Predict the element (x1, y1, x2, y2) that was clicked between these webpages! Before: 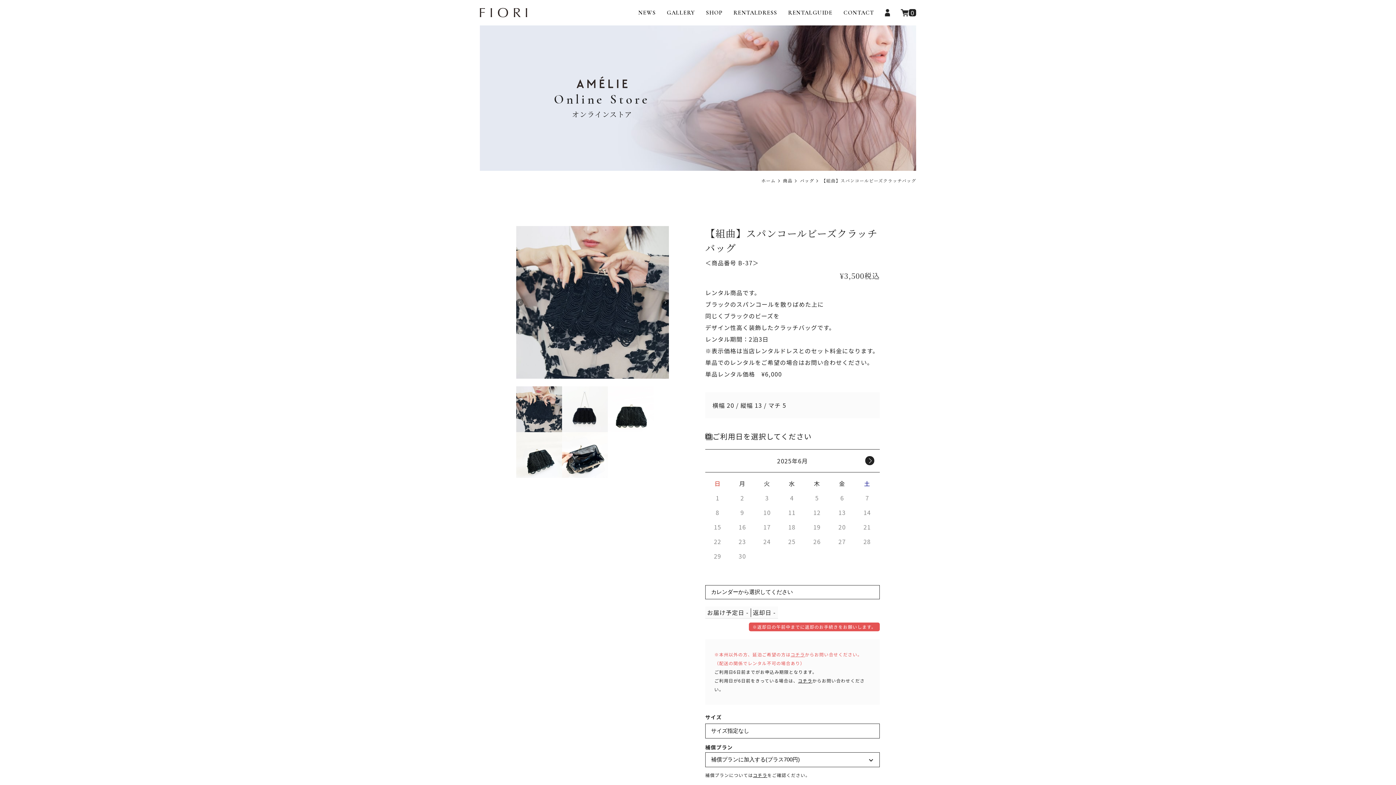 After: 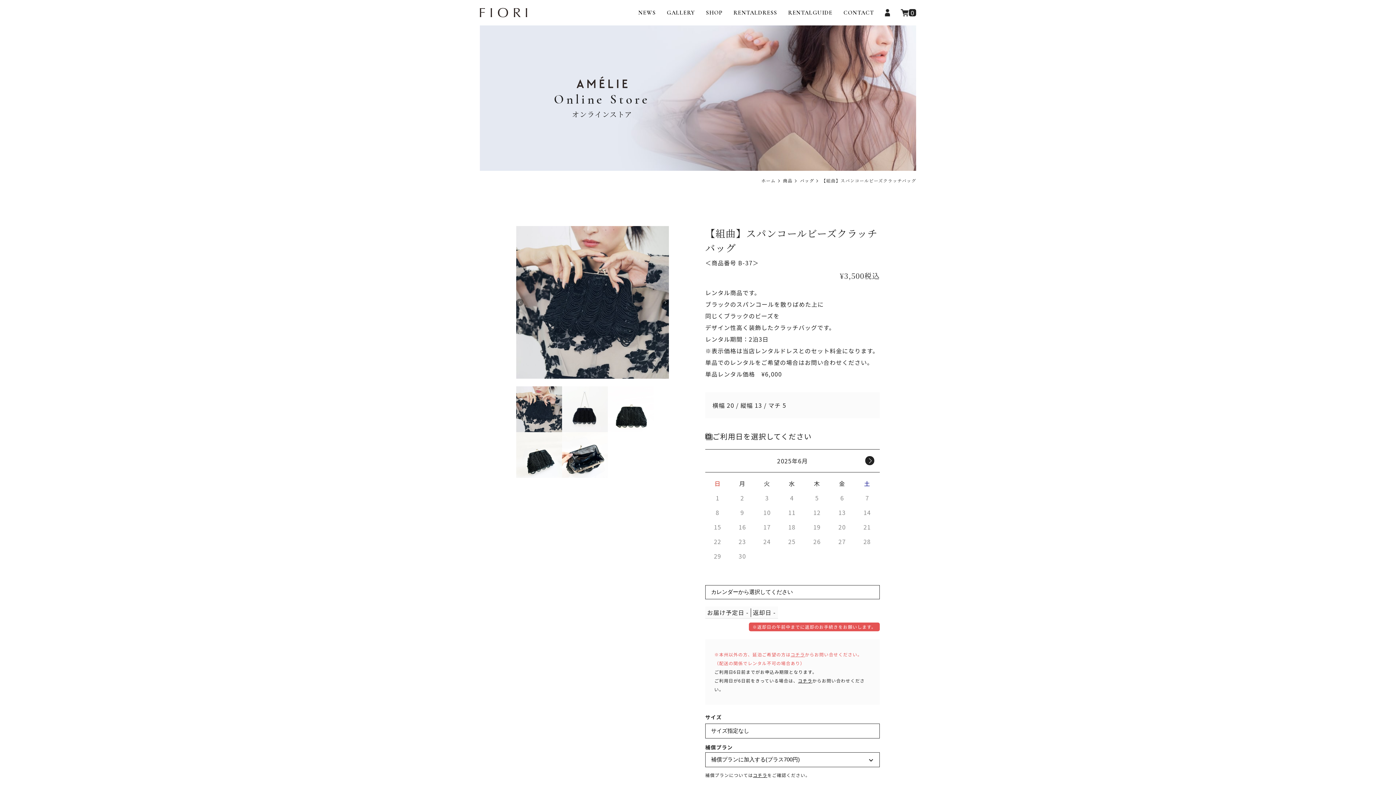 Action: label: コチラ bbox: (790, 650, 805, 659)